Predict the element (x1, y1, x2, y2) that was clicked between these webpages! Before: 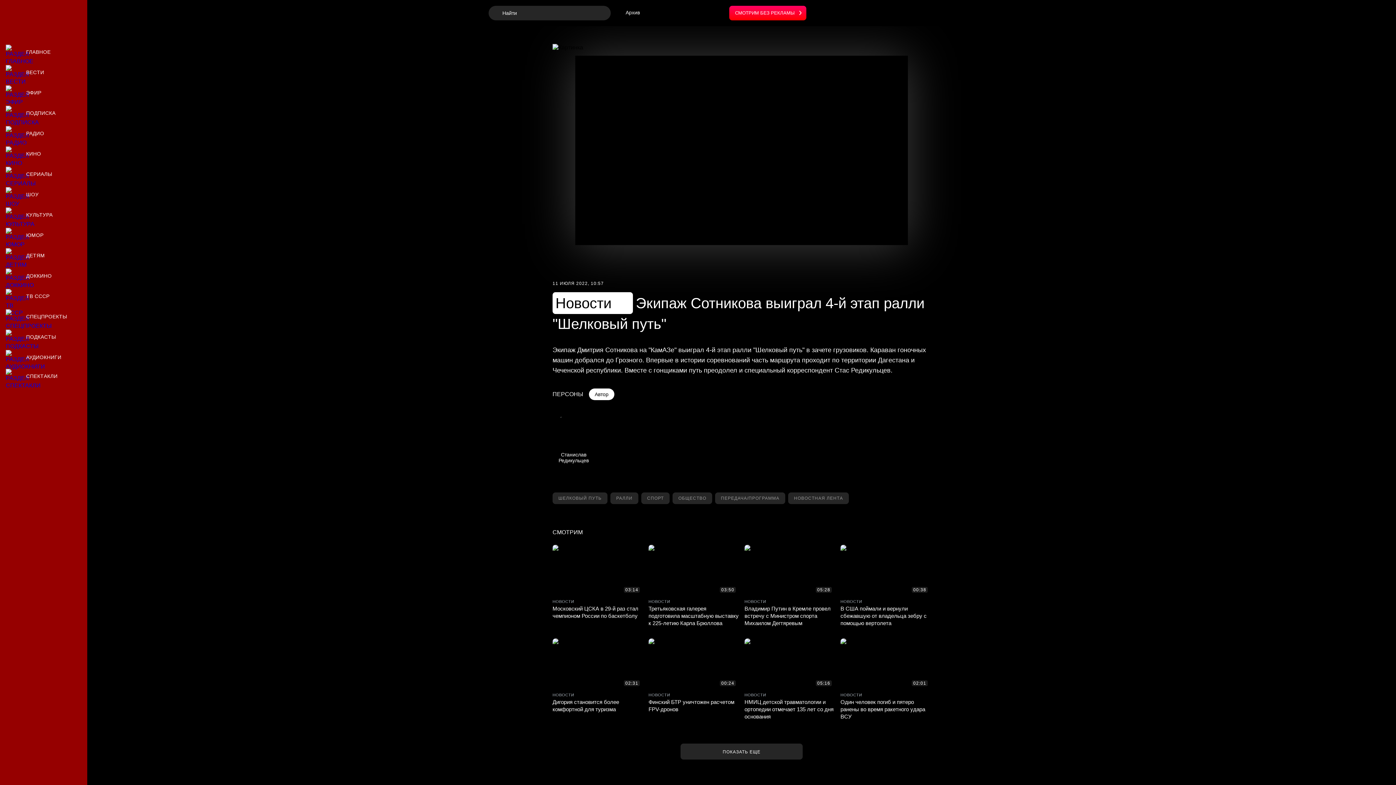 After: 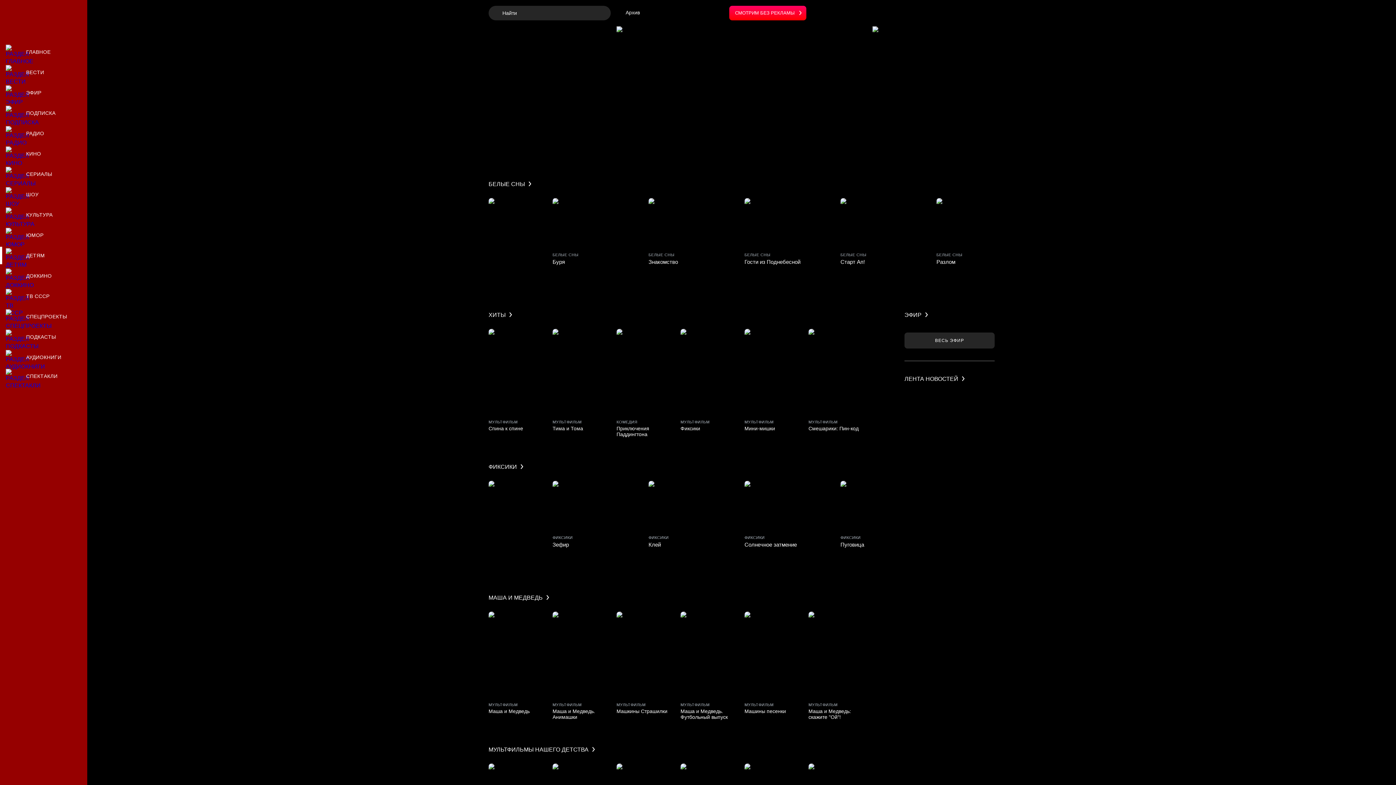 Action: label: Детям bbox: (0, 246, 87, 264)